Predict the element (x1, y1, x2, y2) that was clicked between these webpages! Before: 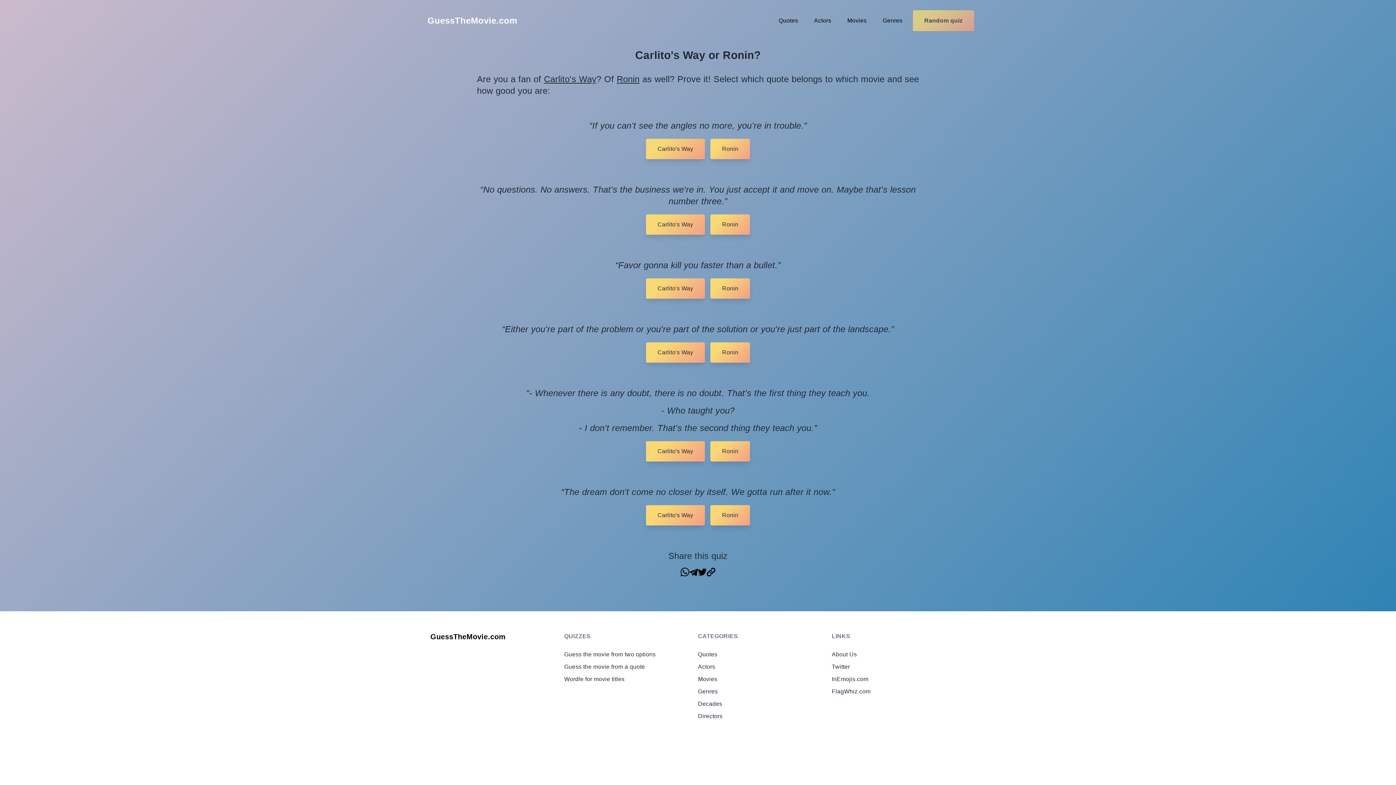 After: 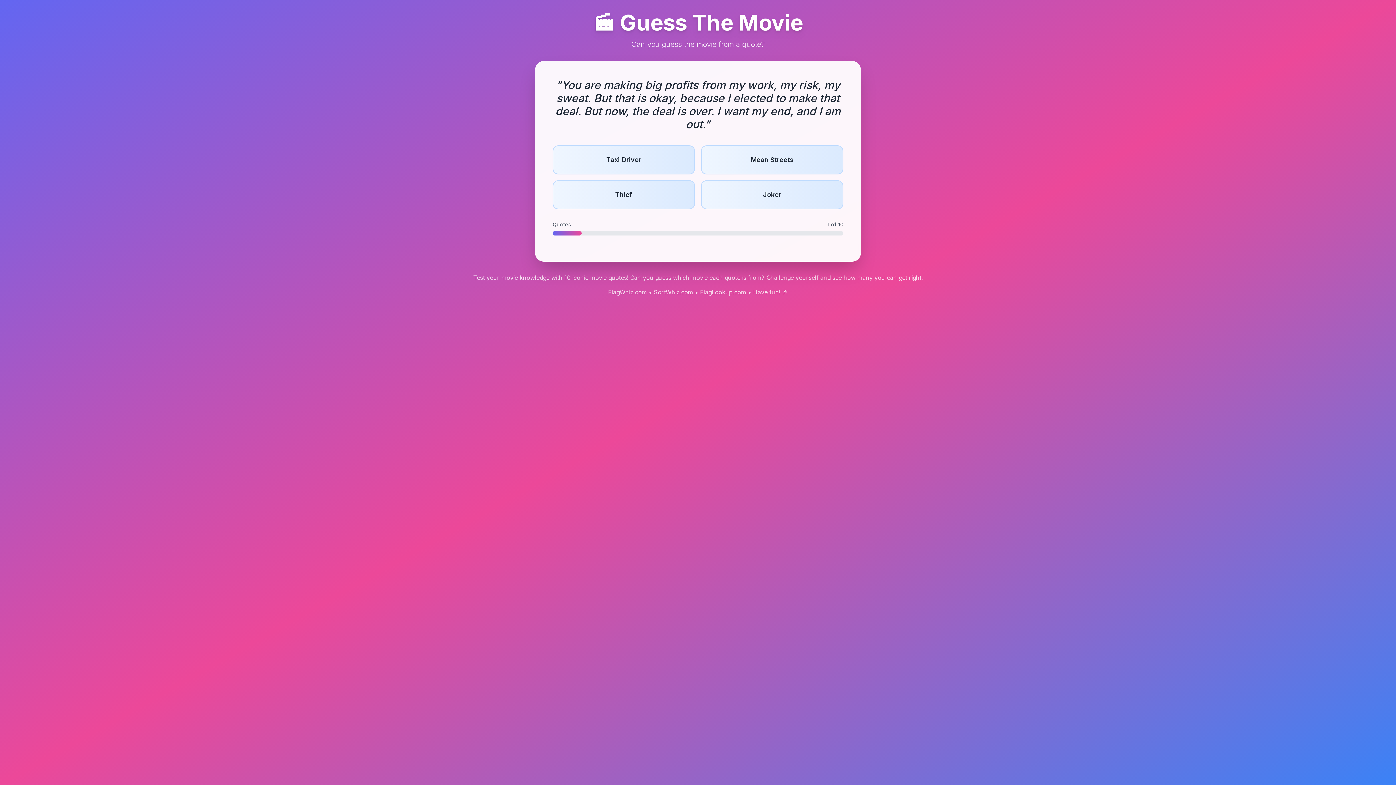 Action: label: GuessTheMovie.com bbox: (427, 14, 517, 26)